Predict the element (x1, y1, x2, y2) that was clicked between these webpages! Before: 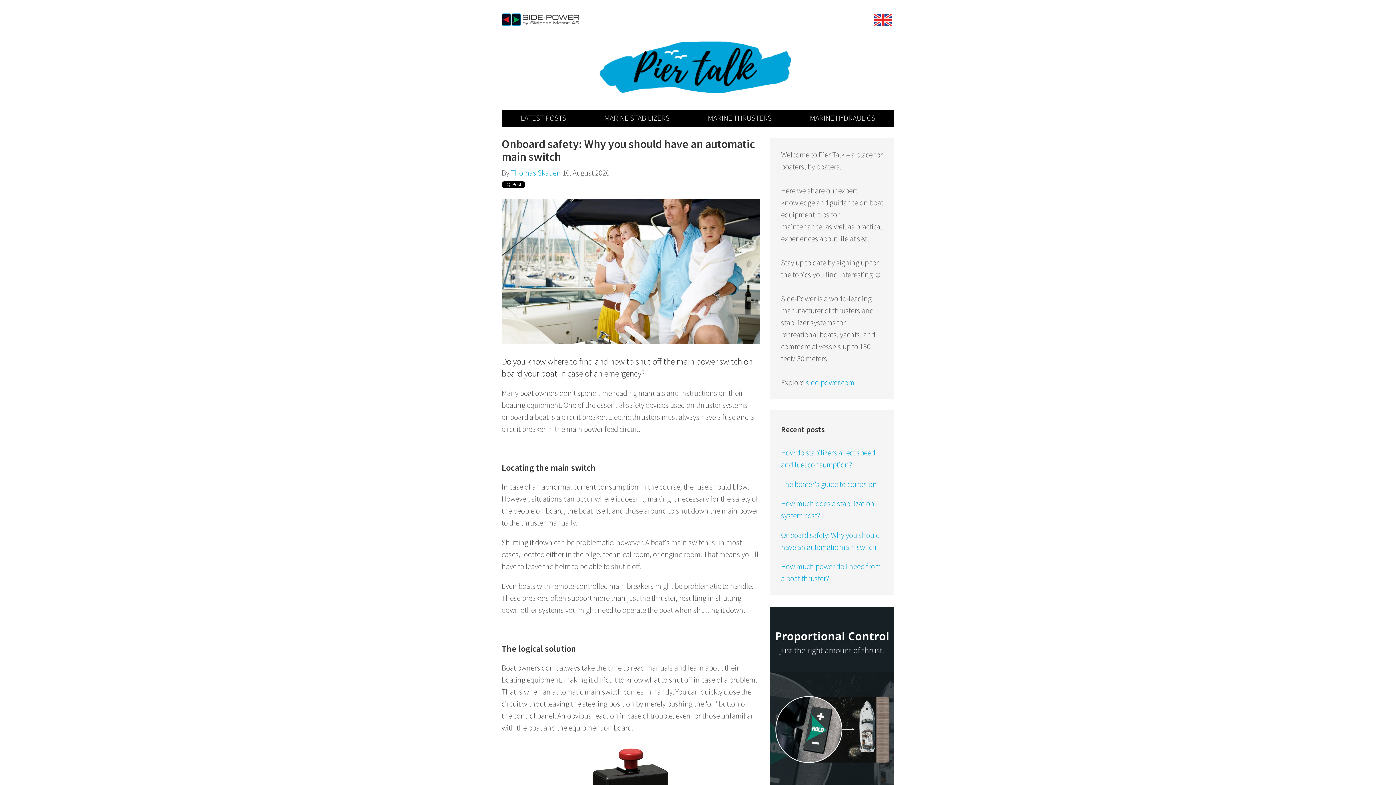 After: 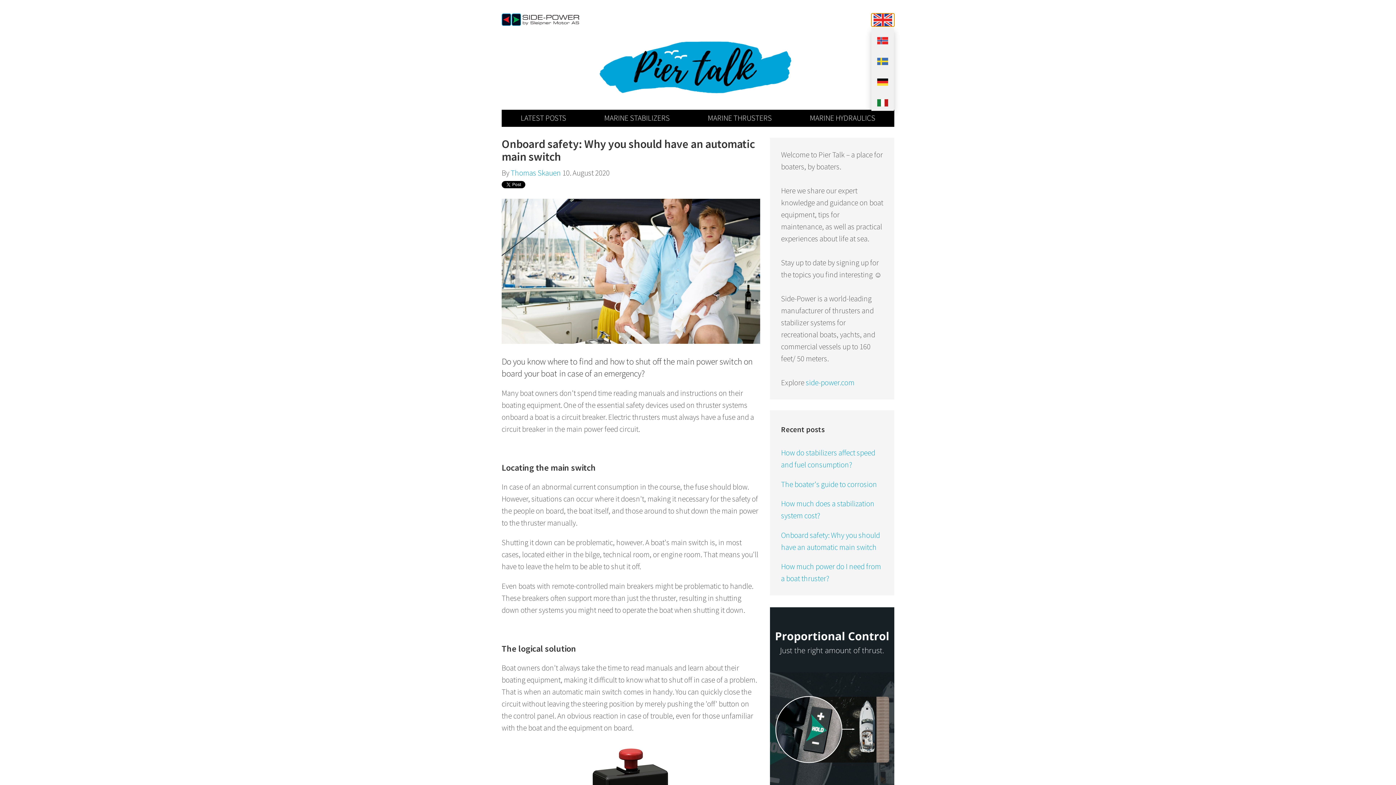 Action: bbox: (871, 13, 894, 26)